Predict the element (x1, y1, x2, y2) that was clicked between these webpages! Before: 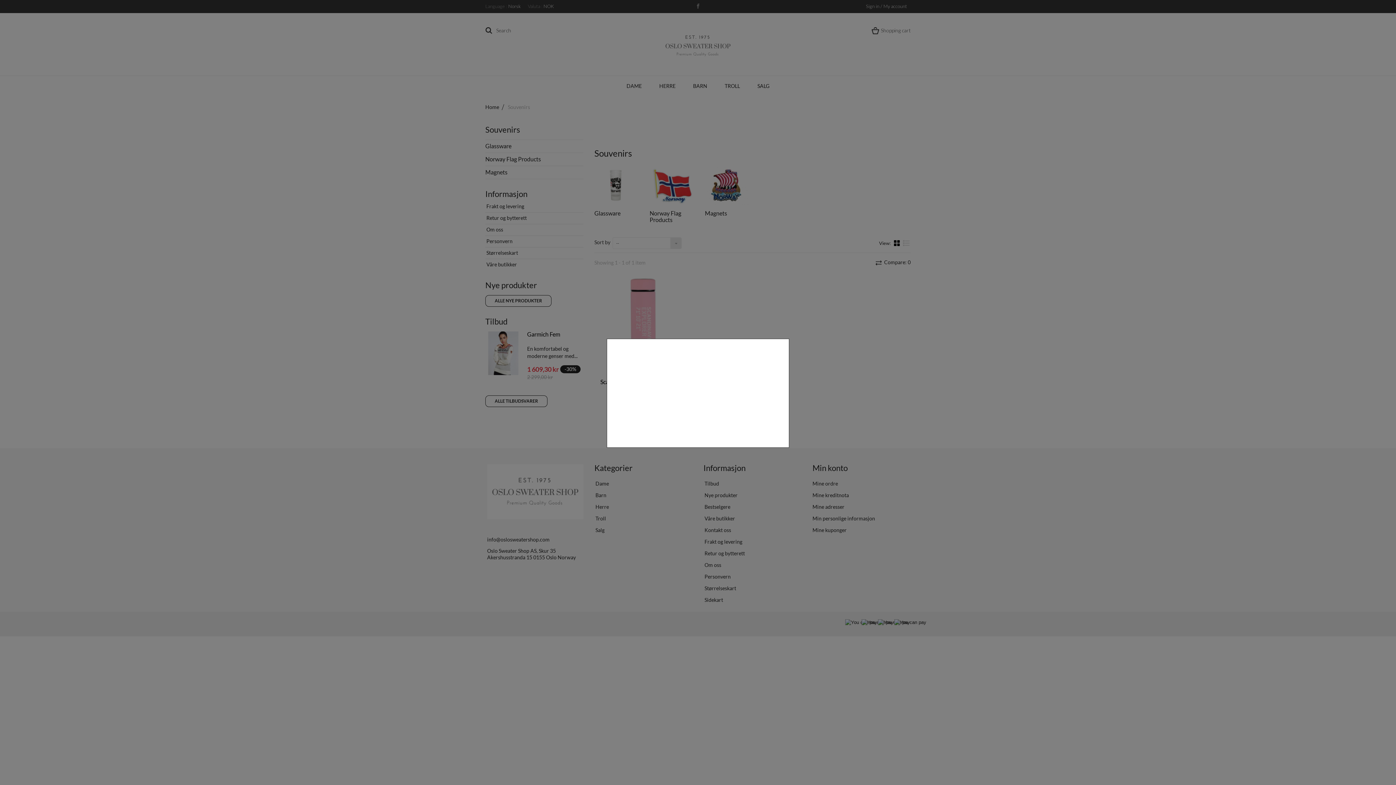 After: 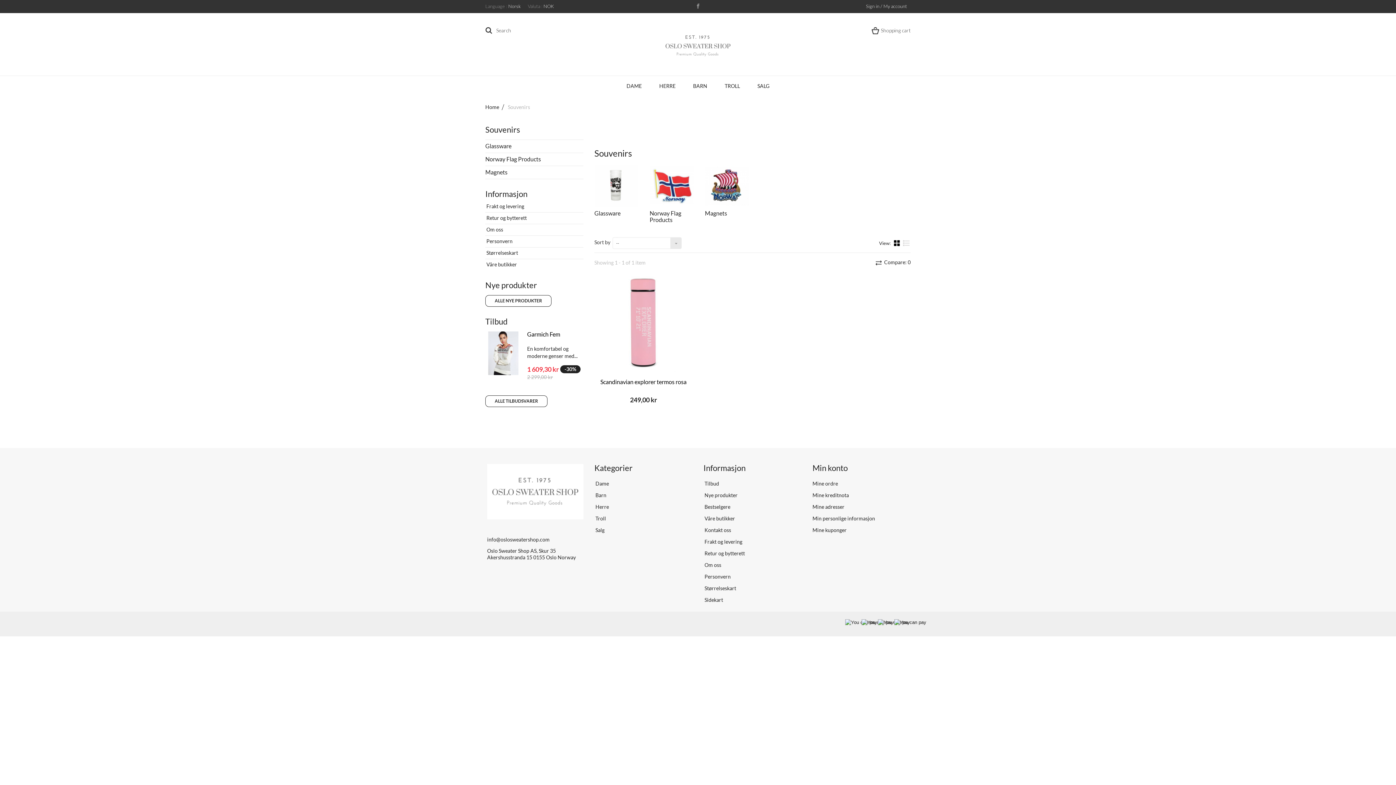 Action: bbox: (783, 448, 789, 454)